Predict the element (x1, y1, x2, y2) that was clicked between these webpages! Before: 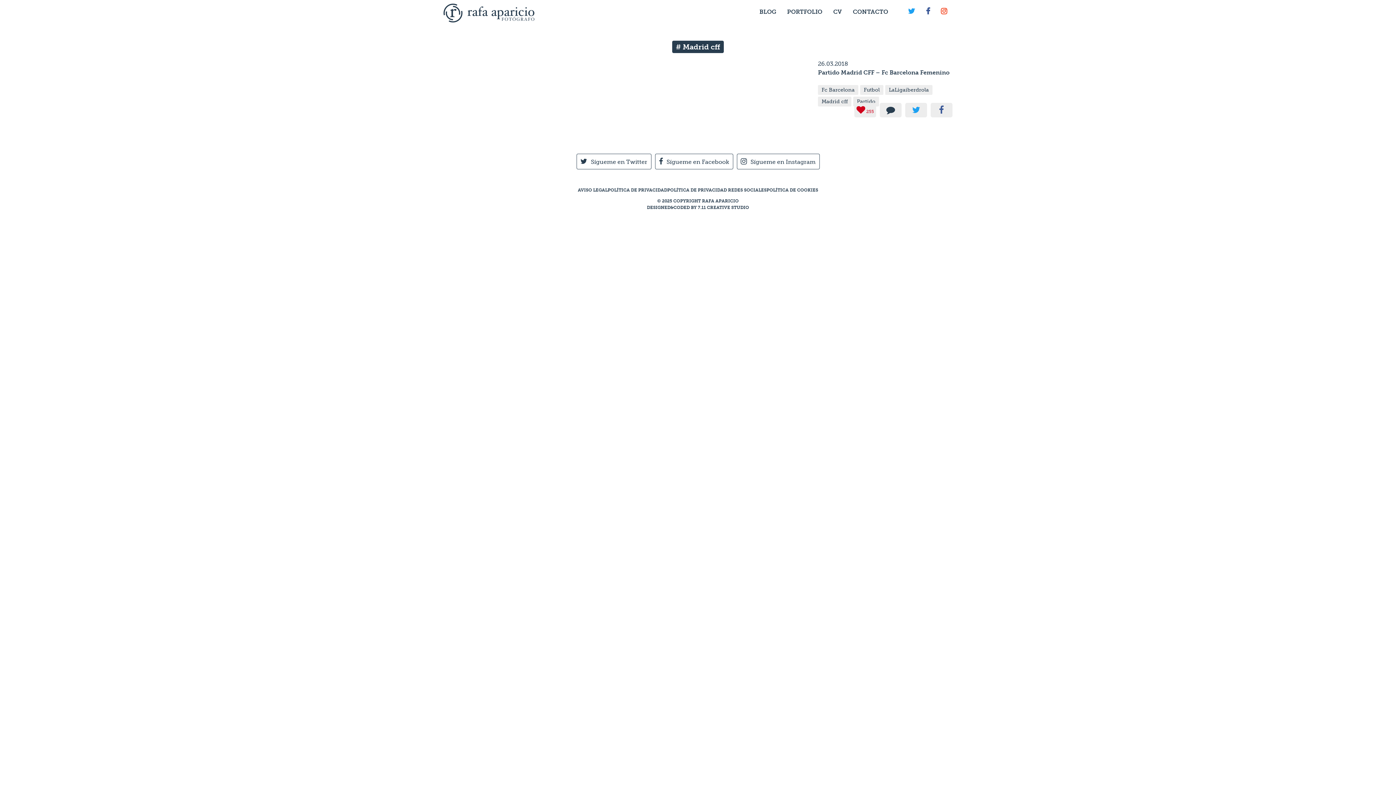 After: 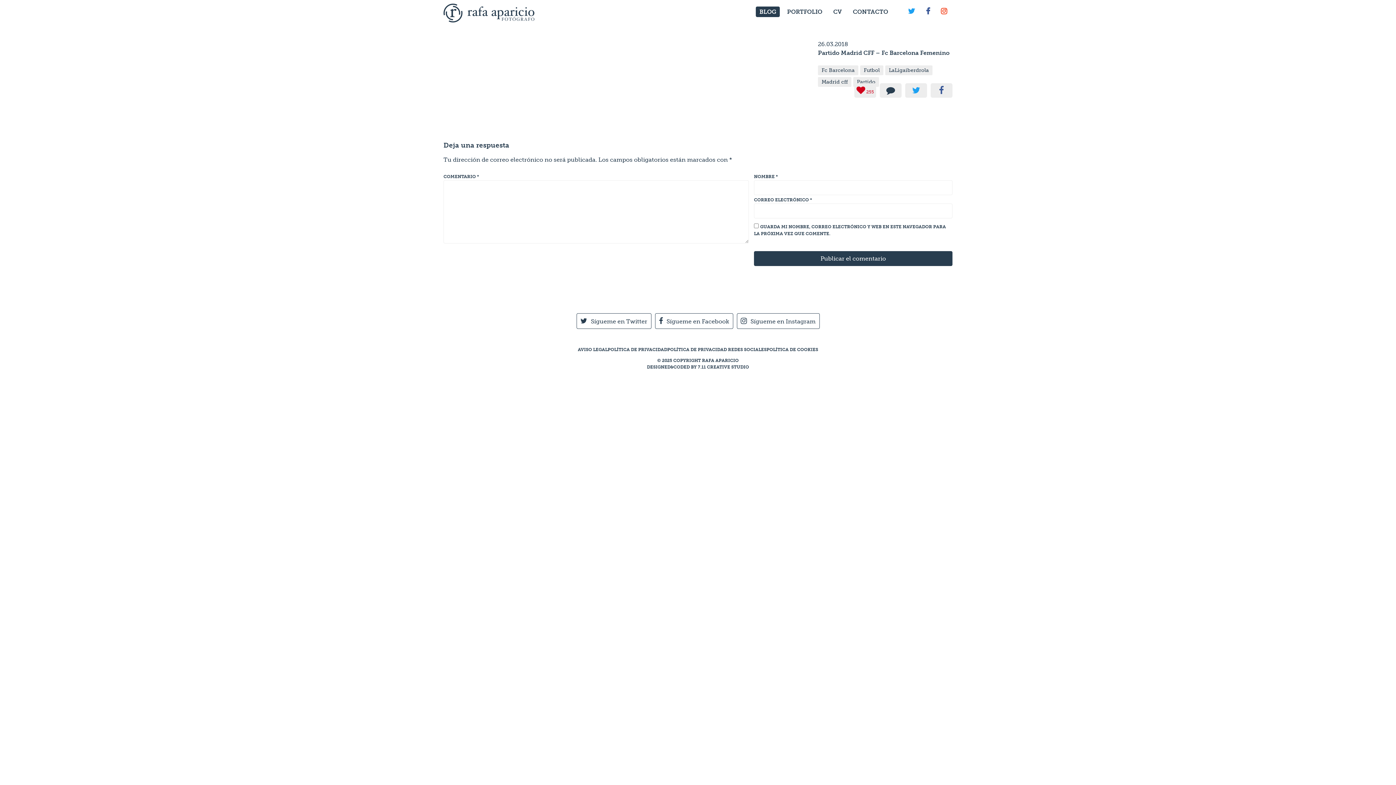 Action: bbox: (880, 102, 901, 117)